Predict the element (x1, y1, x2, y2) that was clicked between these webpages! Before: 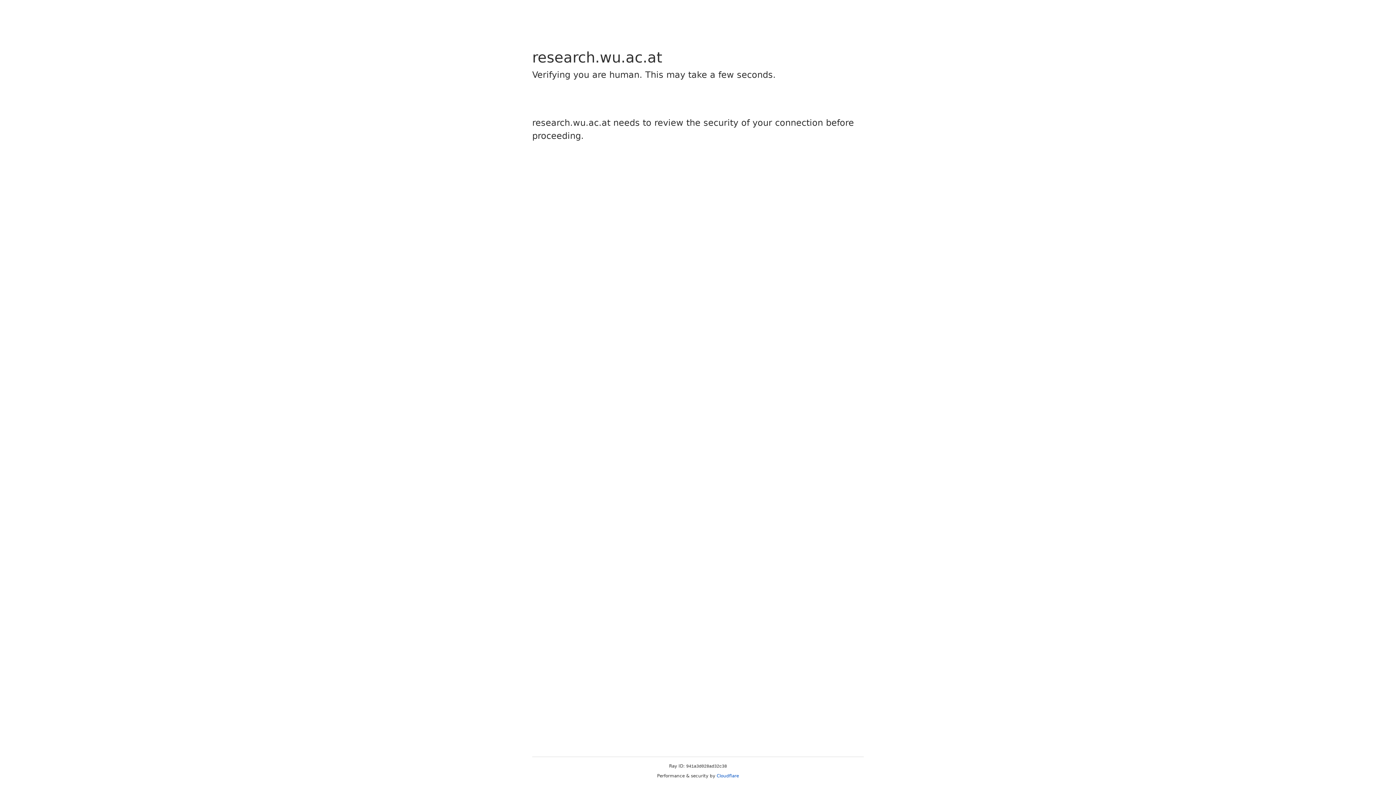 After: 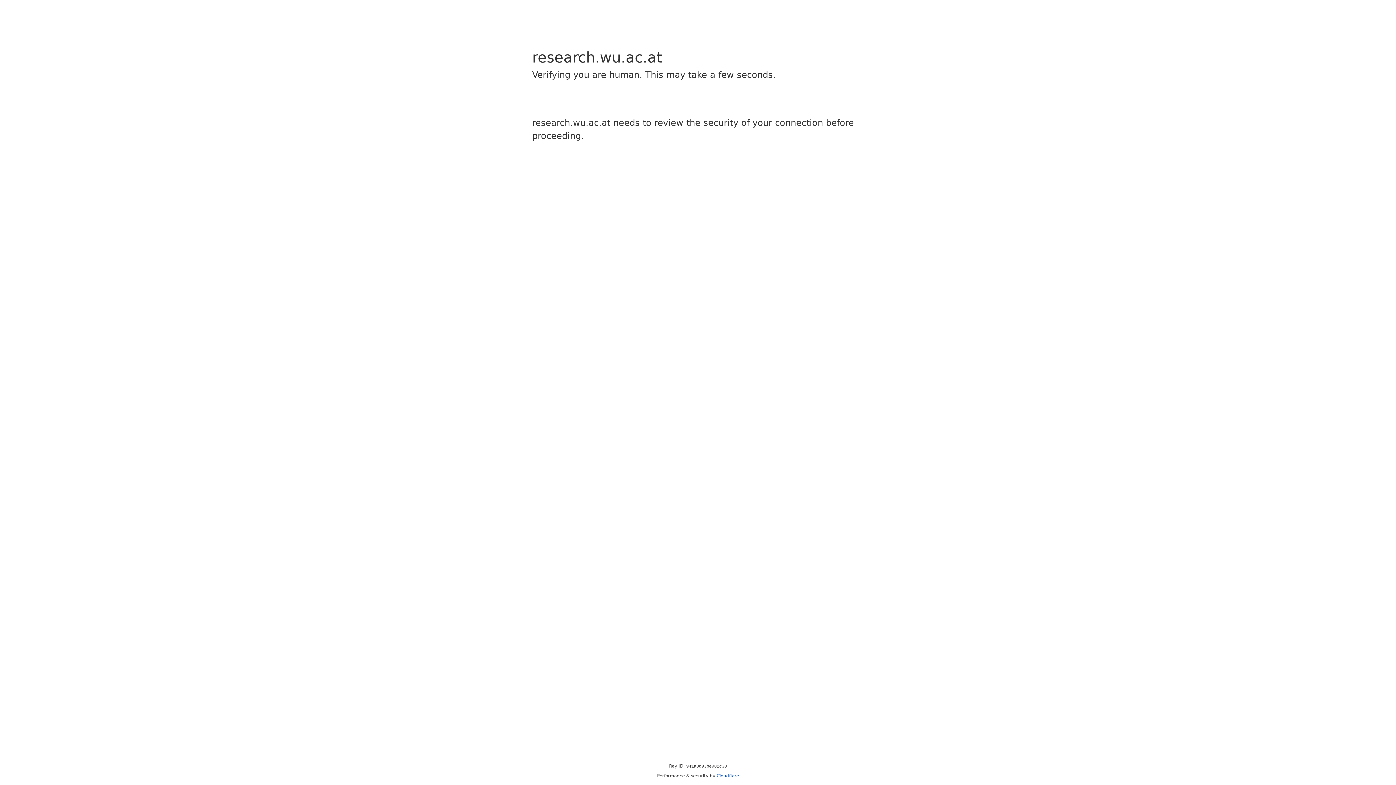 Action: bbox: (716, 773, 739, 778) label: Cloudflare